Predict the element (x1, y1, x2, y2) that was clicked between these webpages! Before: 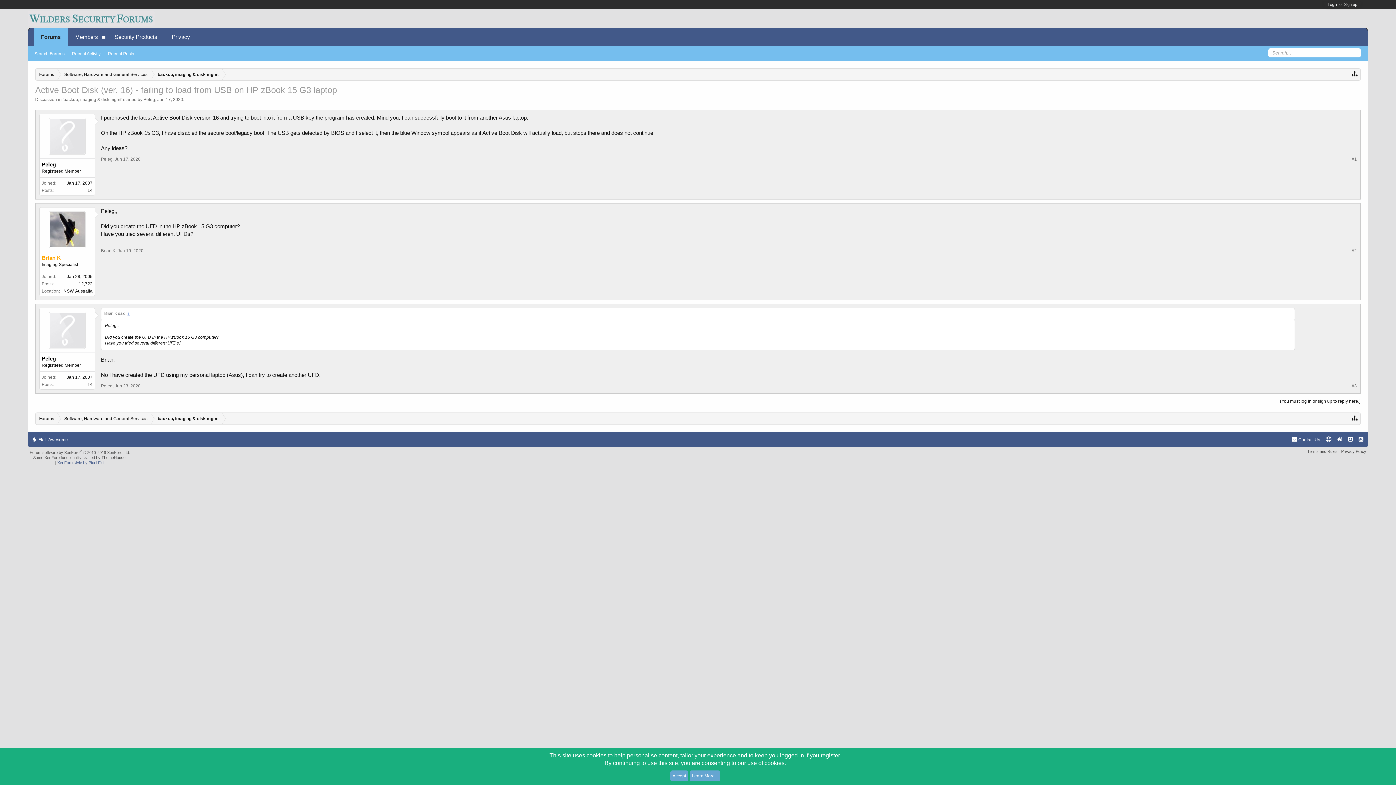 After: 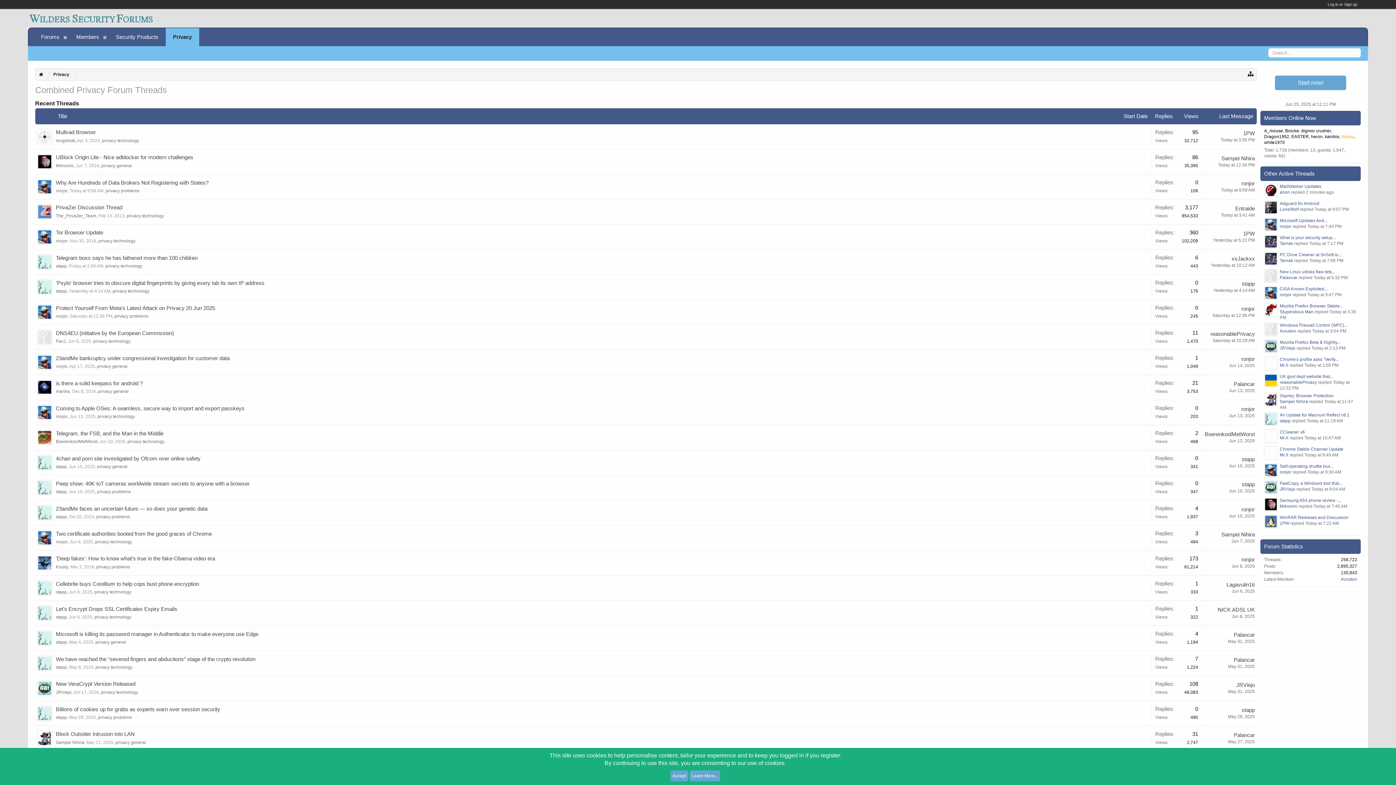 Action: label: Privacy bbox: (164, 28, 197, 46)